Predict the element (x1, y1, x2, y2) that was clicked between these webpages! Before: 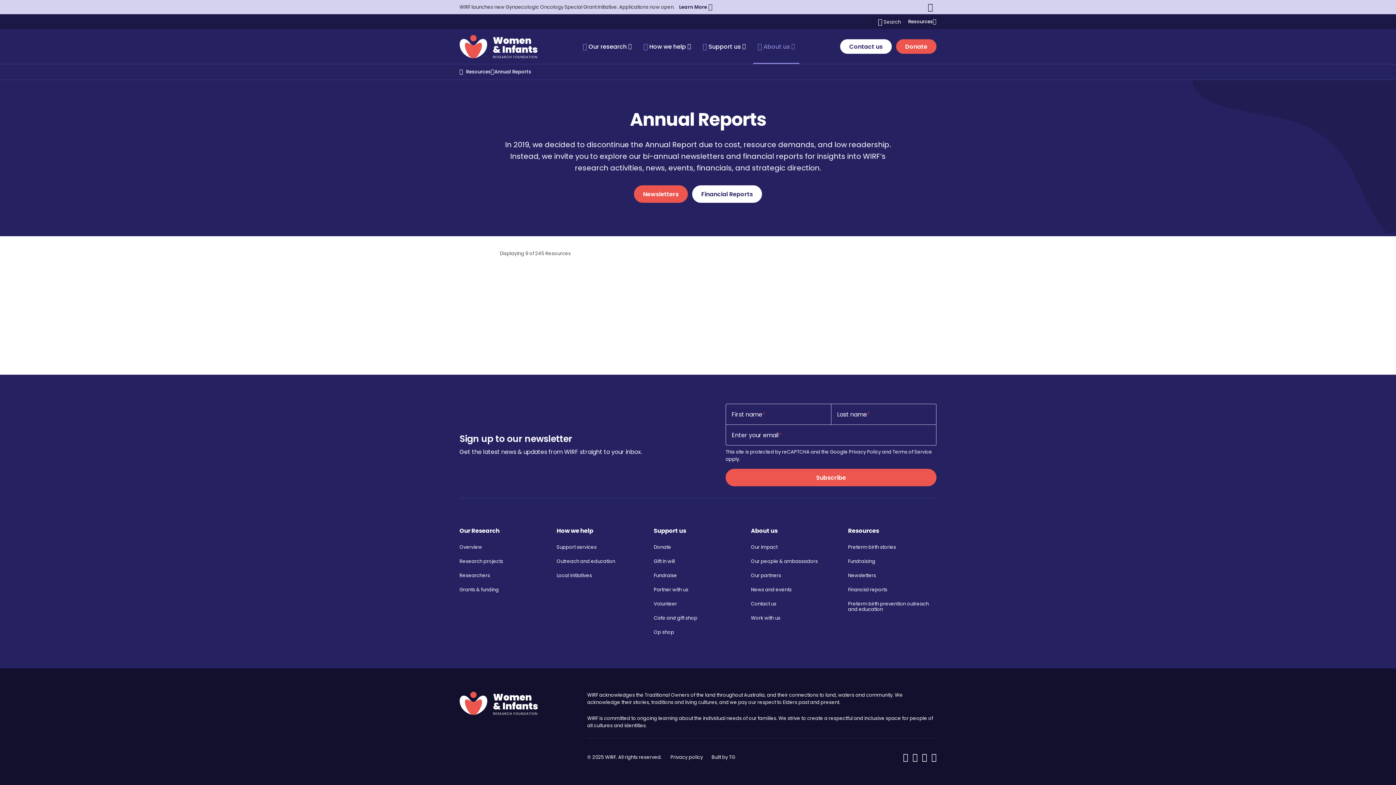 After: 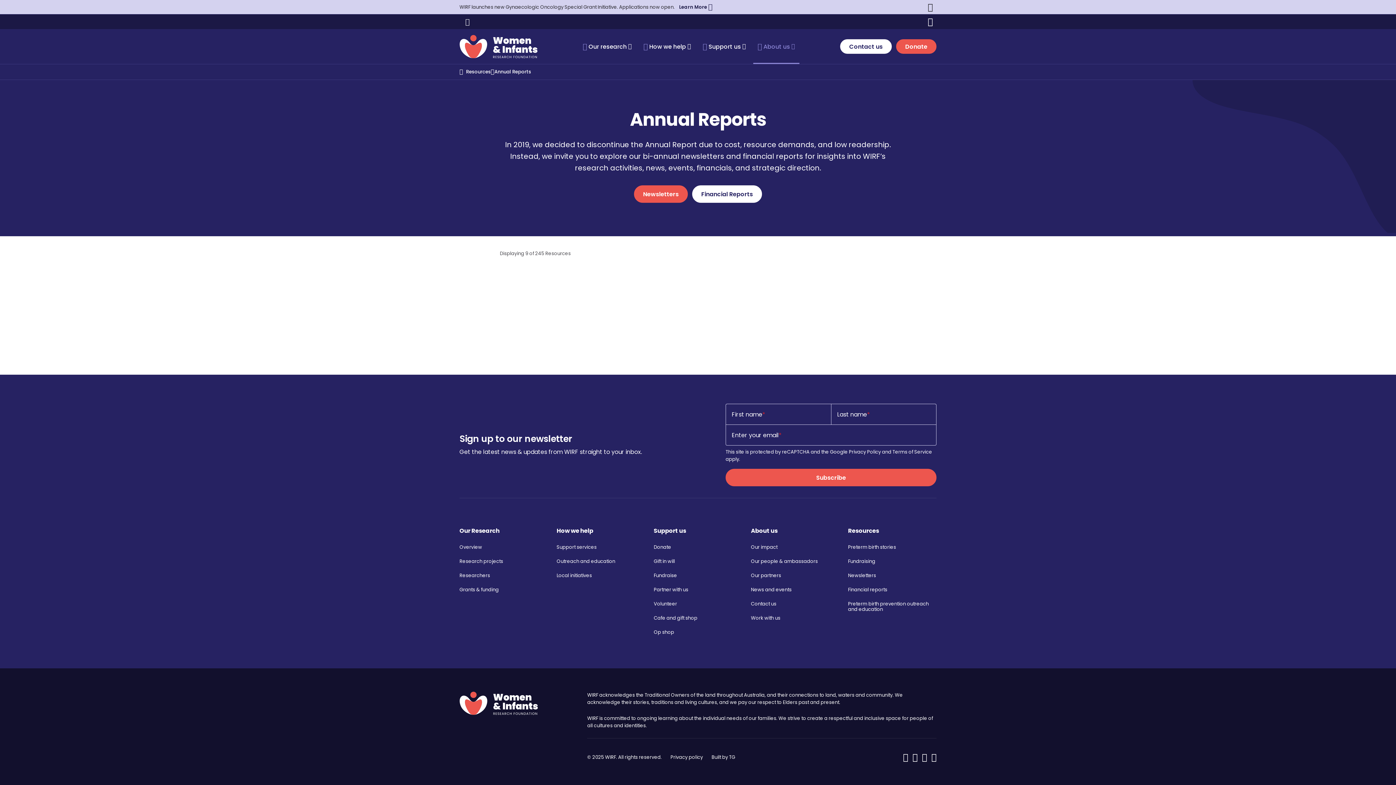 Action: bbox: (878, 14, 901, 29) label: Search